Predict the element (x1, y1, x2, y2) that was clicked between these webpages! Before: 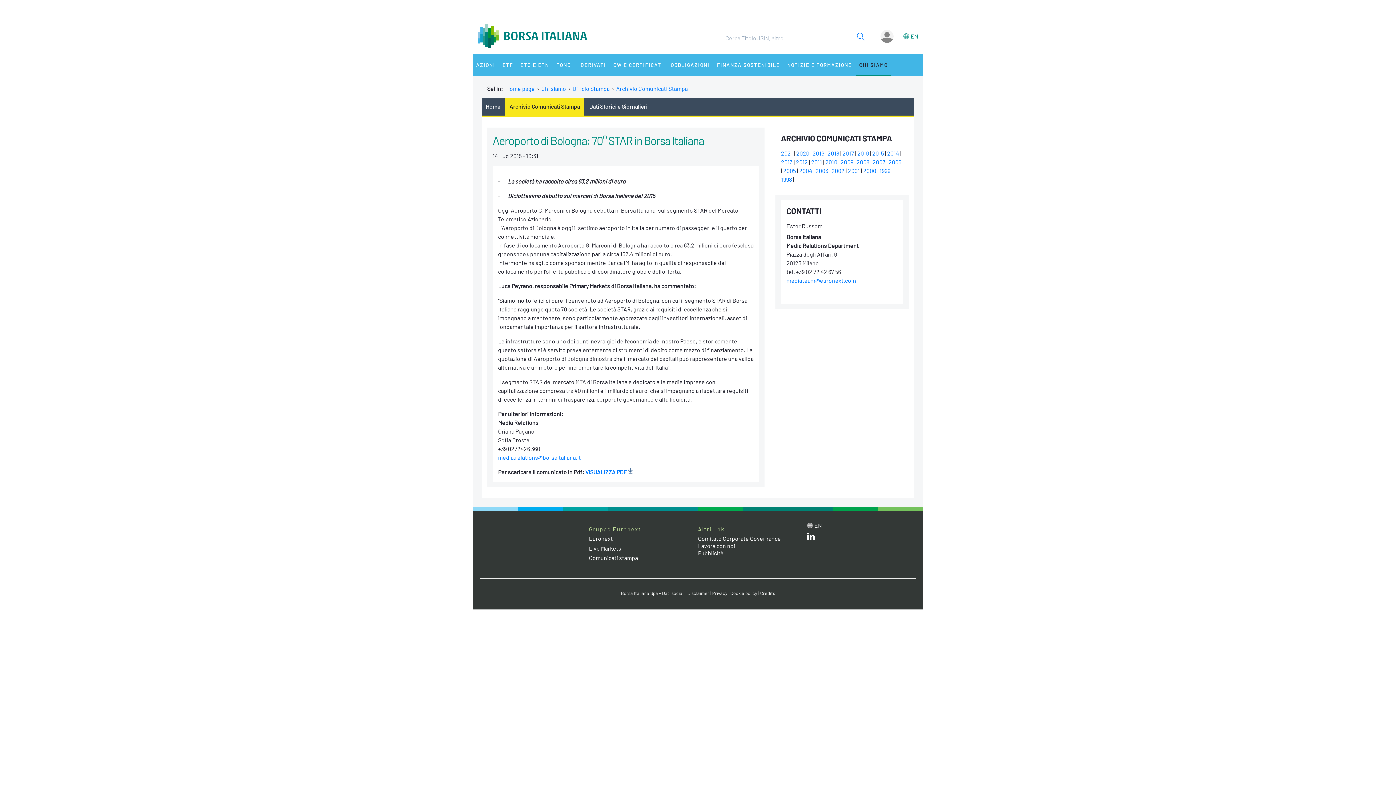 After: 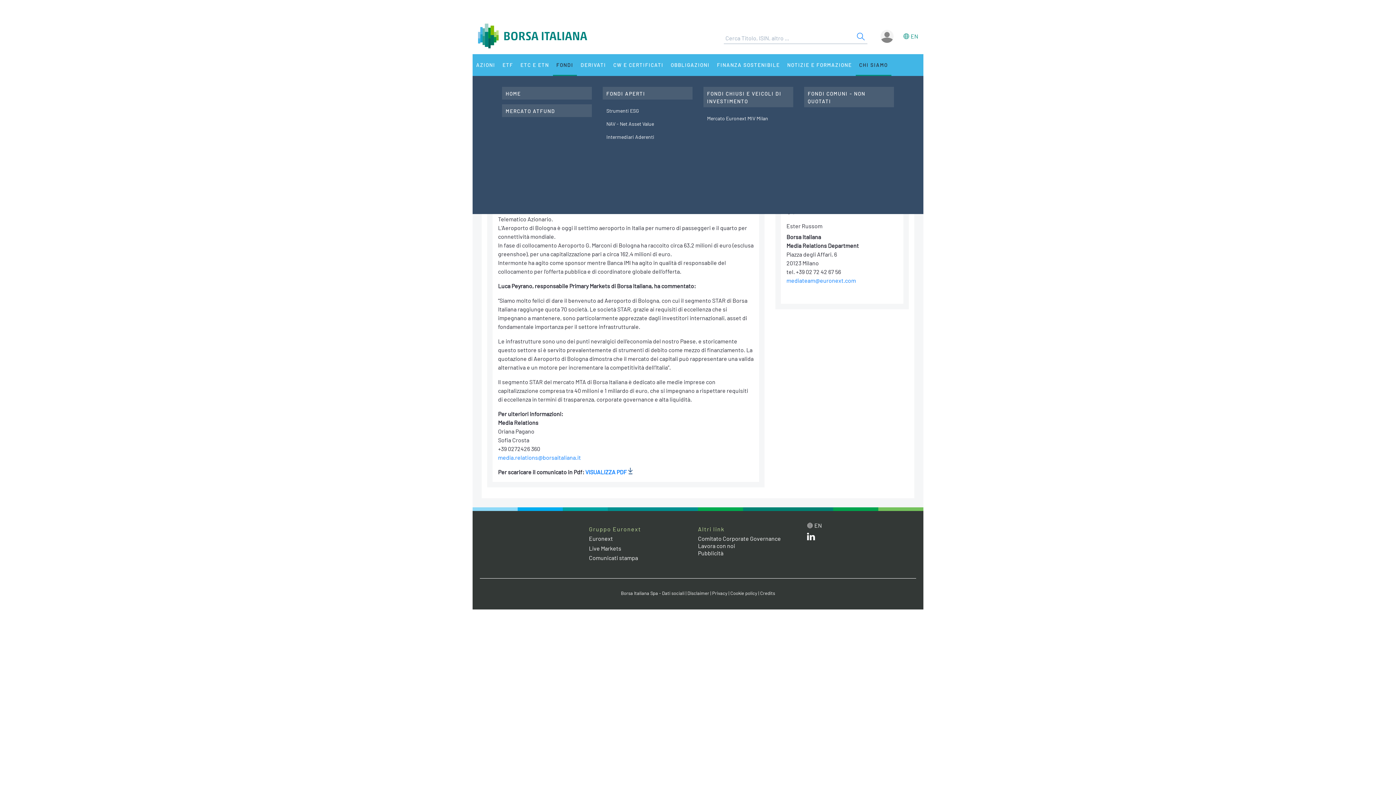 Action: label: FONDI bbox: (552, 54, 577, 76)